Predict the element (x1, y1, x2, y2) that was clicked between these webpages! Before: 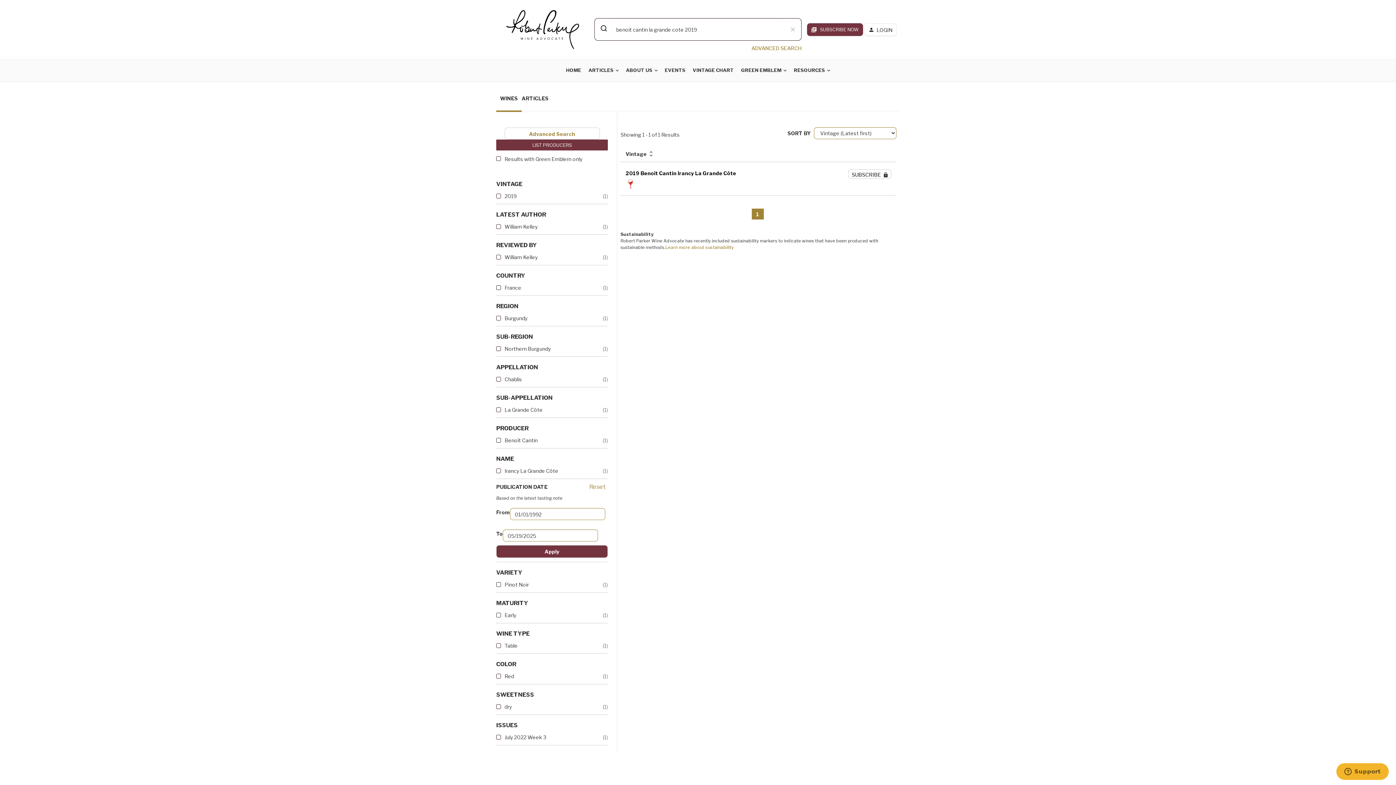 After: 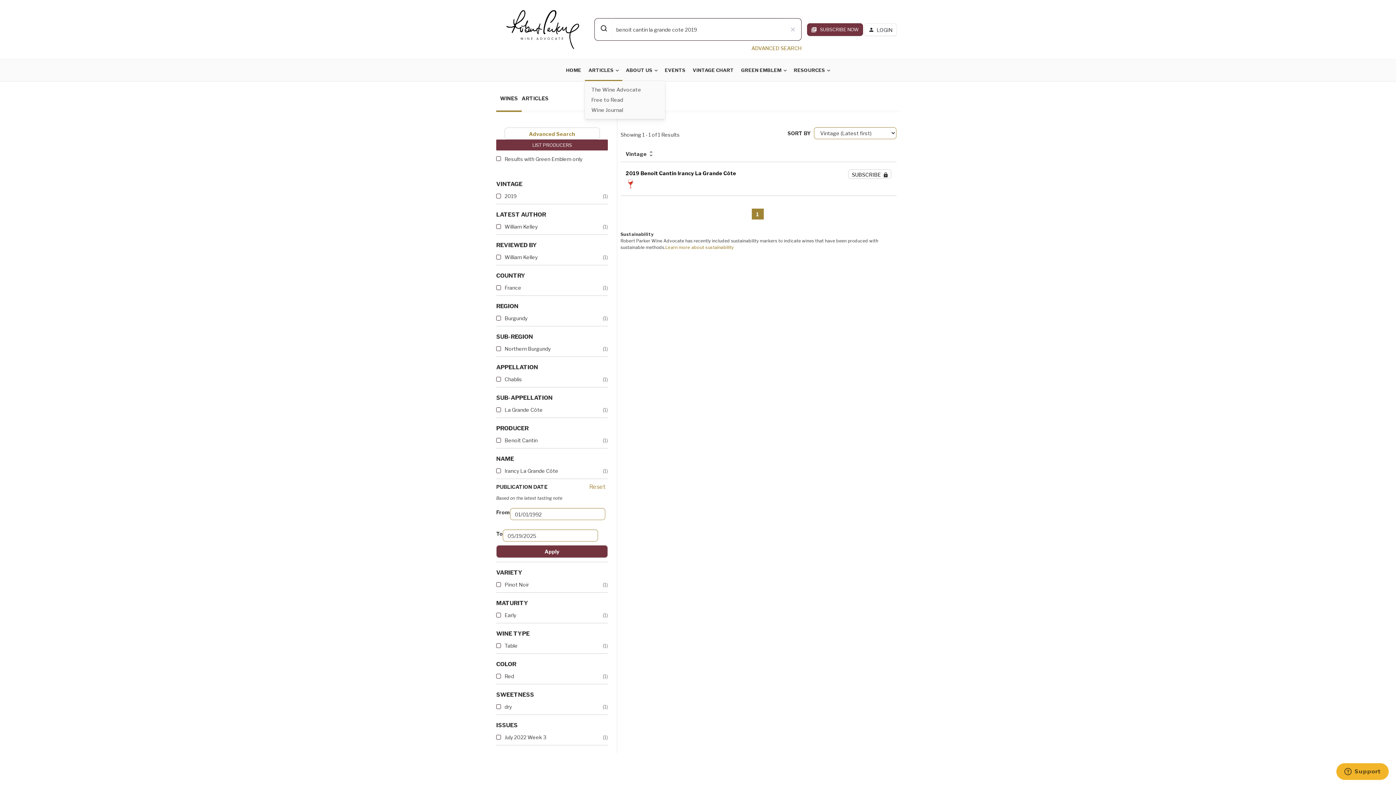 Action: label: ARTICLES bbox: (585, 59, 622, 81)